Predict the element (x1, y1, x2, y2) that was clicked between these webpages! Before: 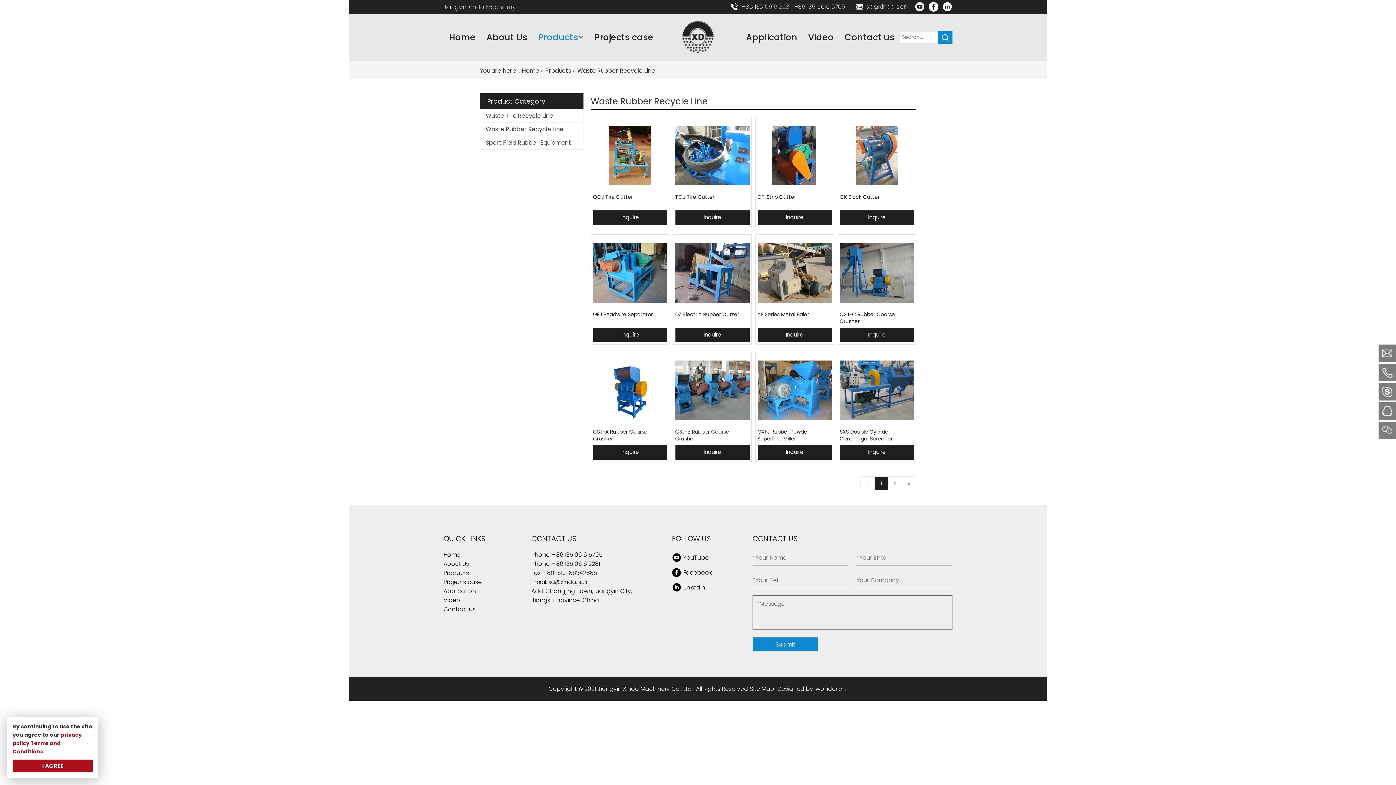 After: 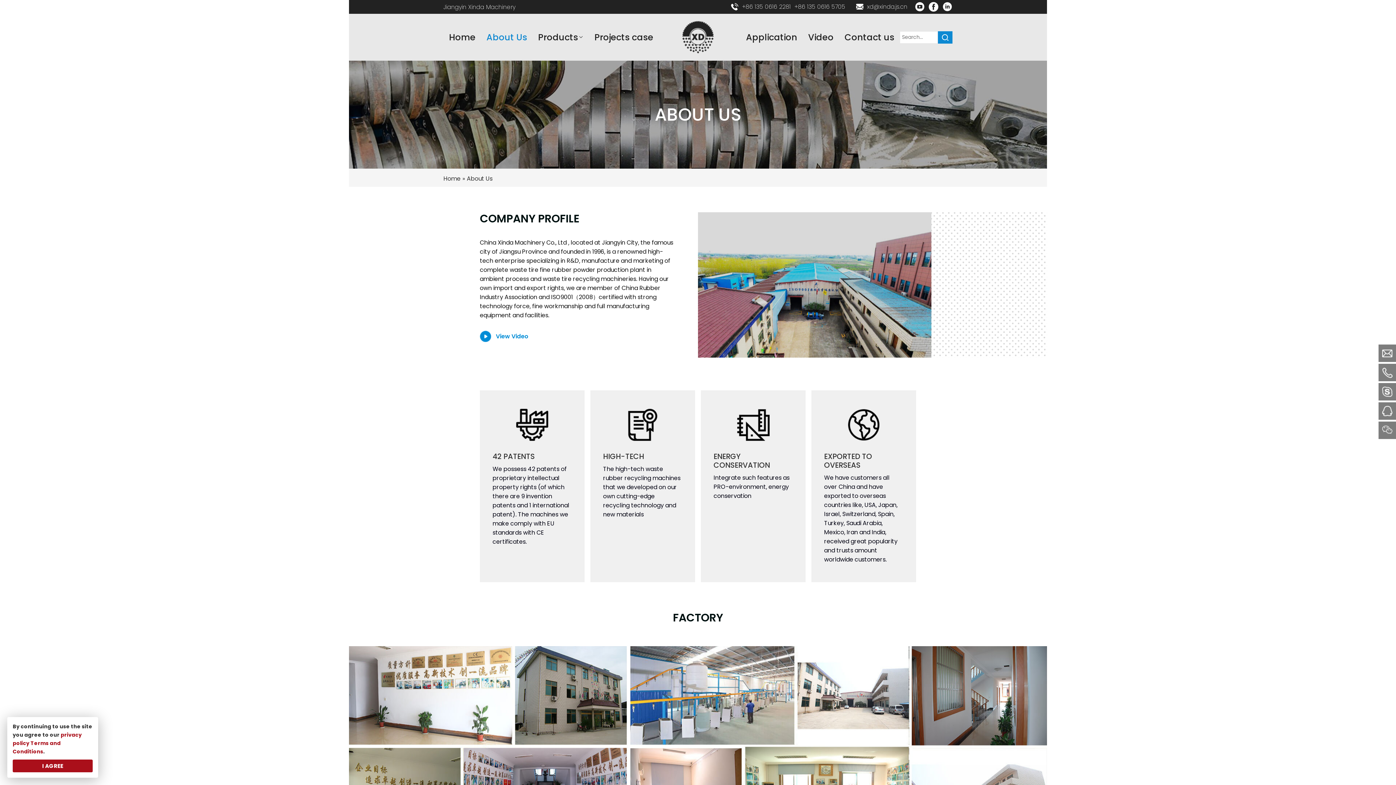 Action: label: About Us bbox: (443, 560, 469, 568)